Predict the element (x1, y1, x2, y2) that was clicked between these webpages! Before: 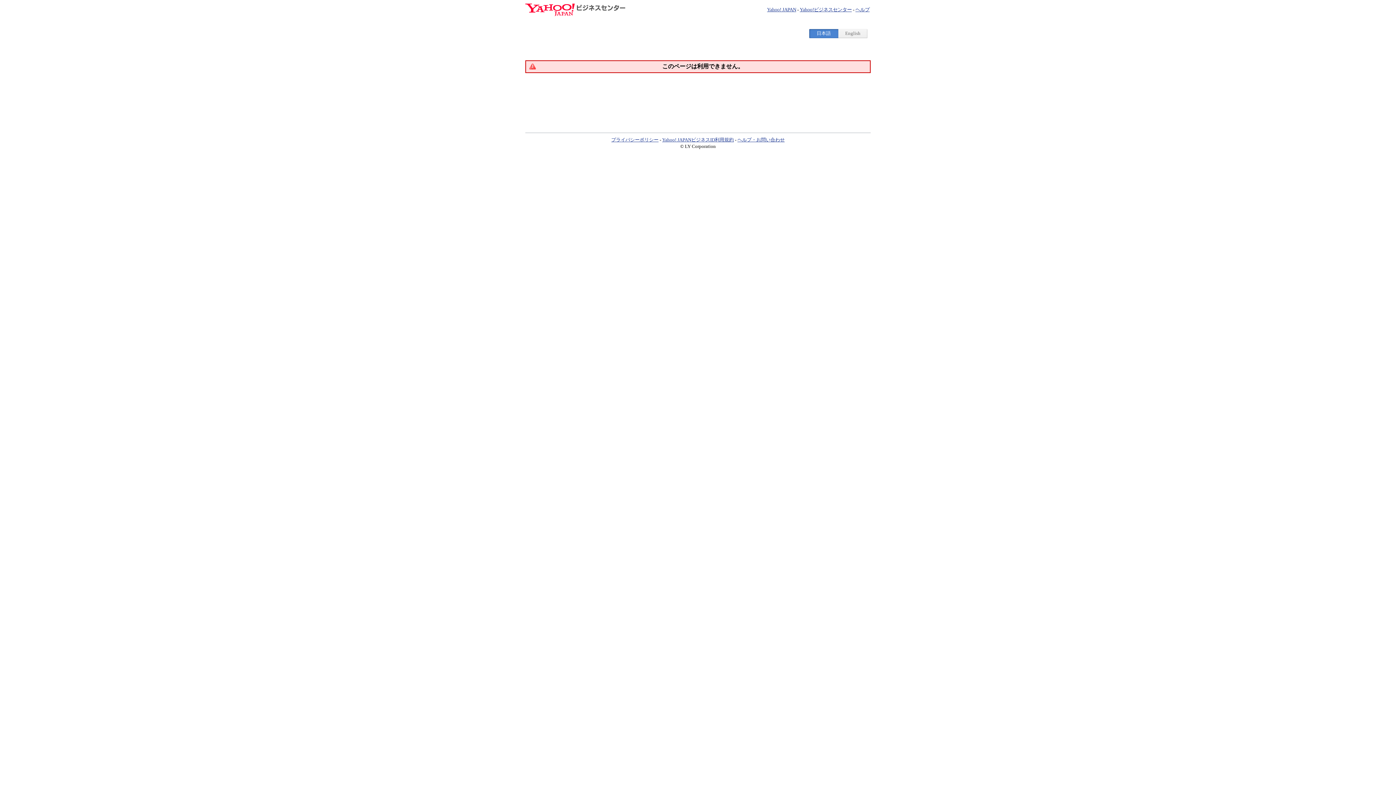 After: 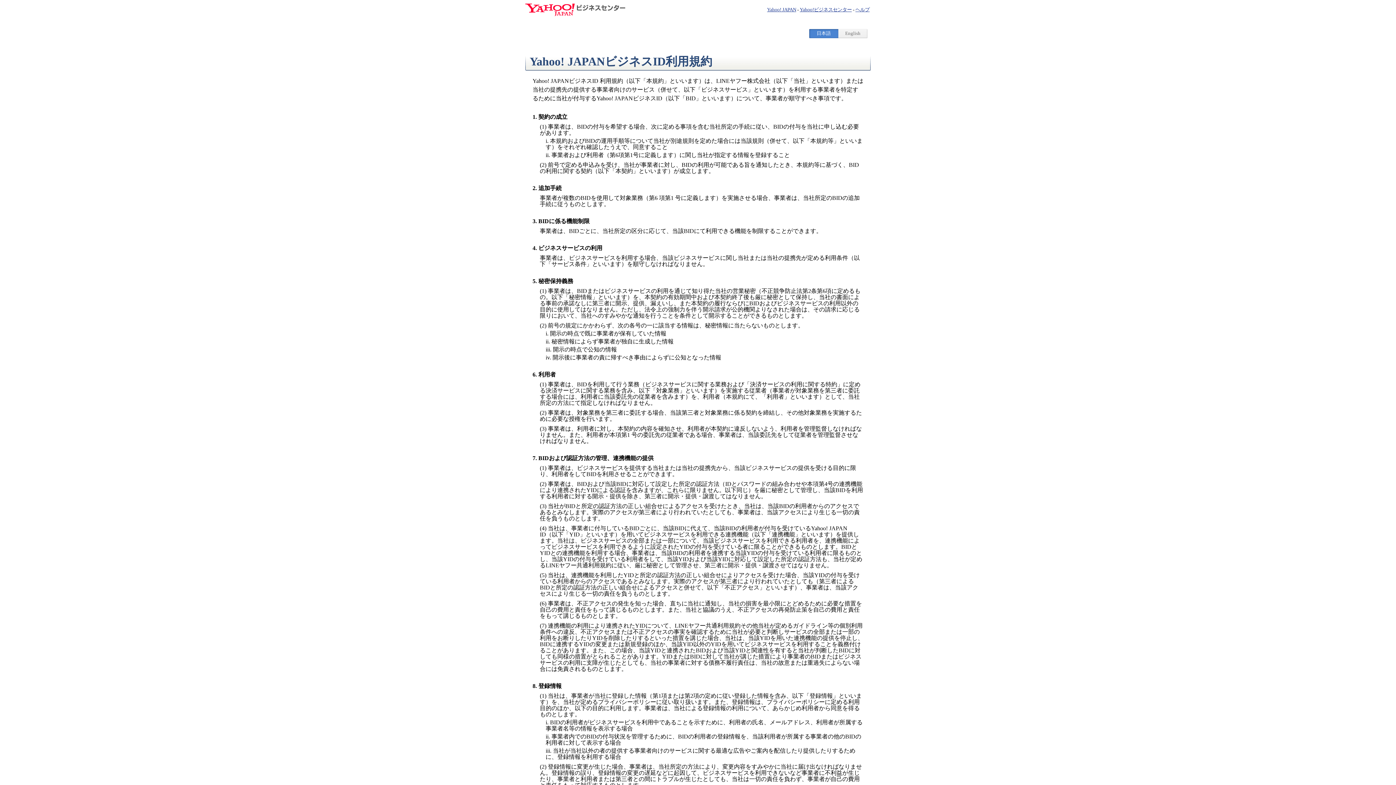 Action: bbox: (662, 137, 734, 142) label: Yahoo! JAPANビジネスID利用規約